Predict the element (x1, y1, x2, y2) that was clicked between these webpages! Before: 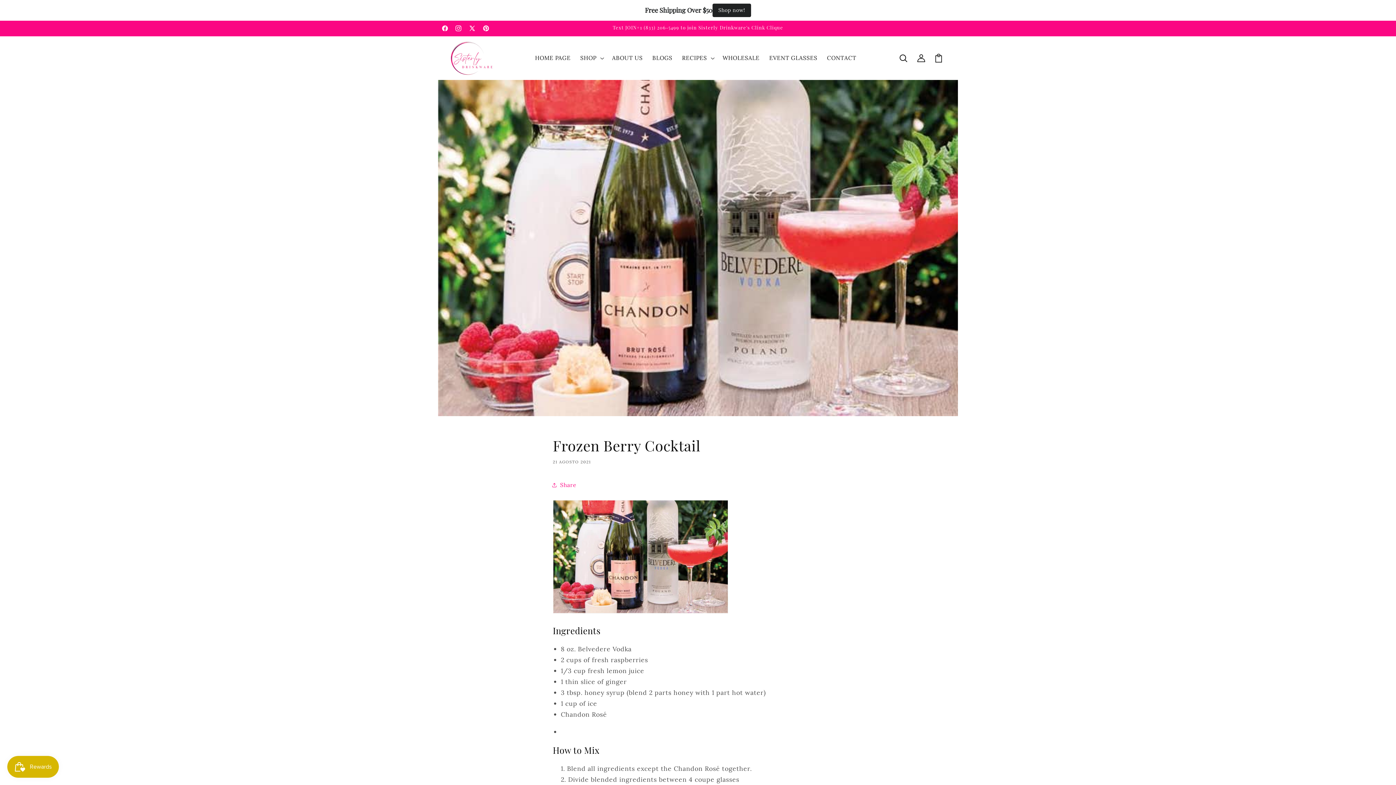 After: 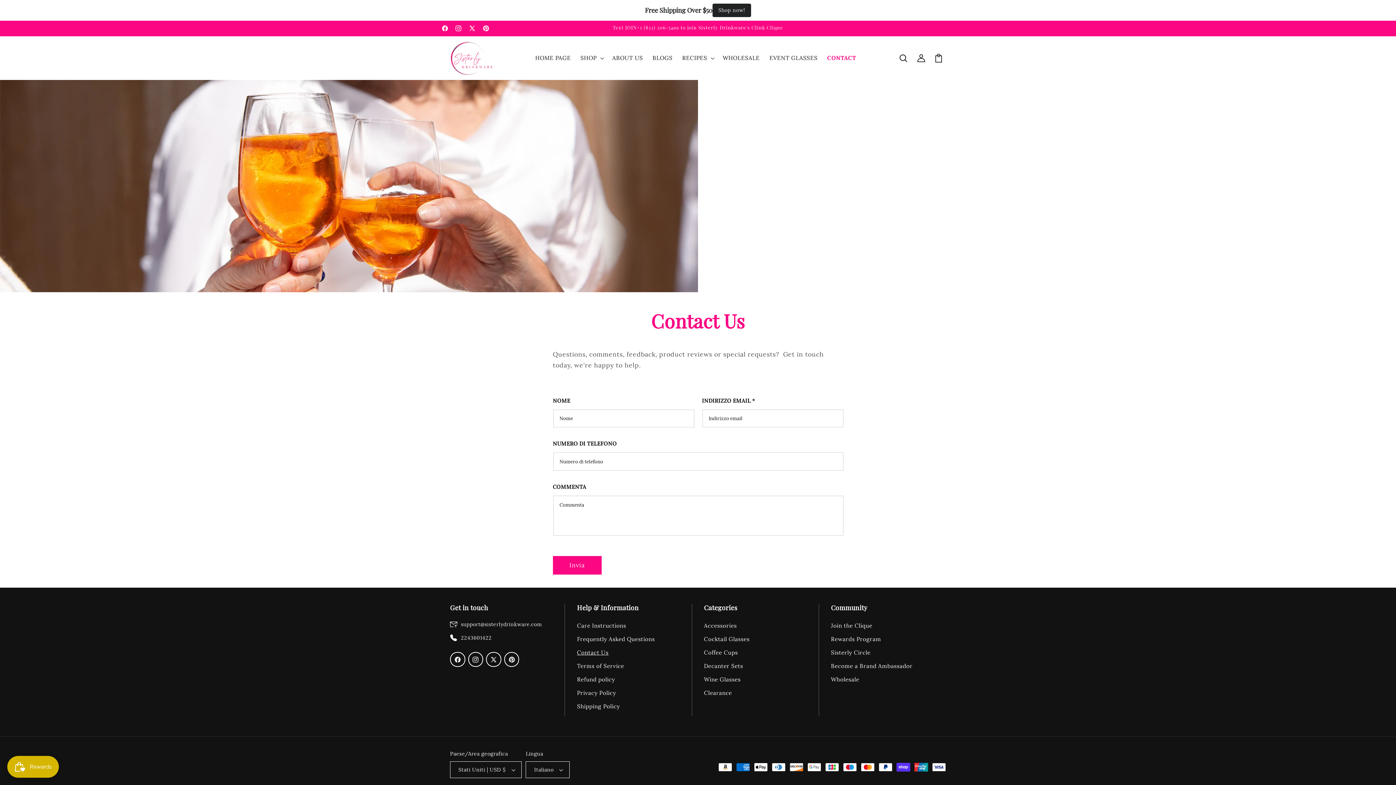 Action: bbox: (822, 49, 861, 66) label: CONTACT